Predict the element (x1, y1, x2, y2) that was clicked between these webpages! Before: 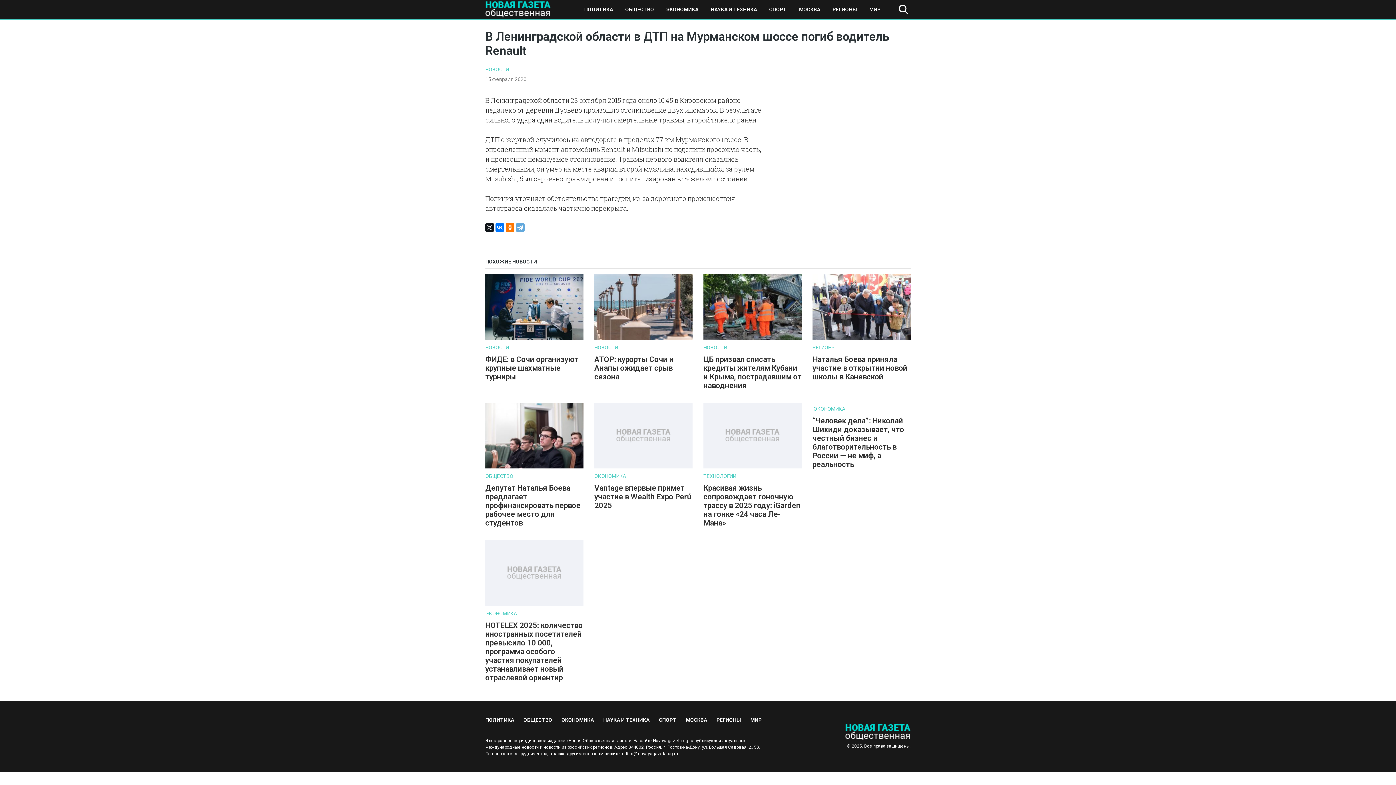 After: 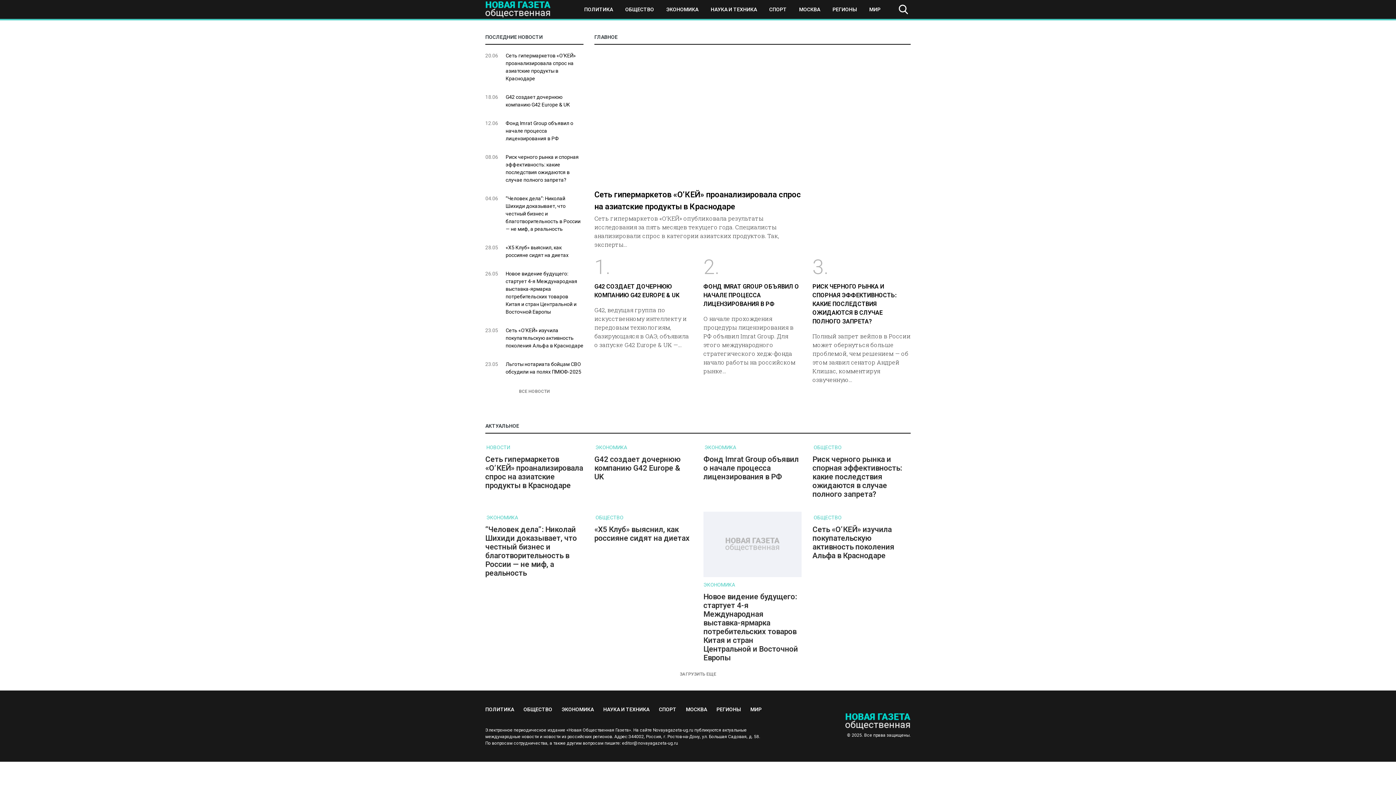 Action: bbox: (485, 1, 550, 17)